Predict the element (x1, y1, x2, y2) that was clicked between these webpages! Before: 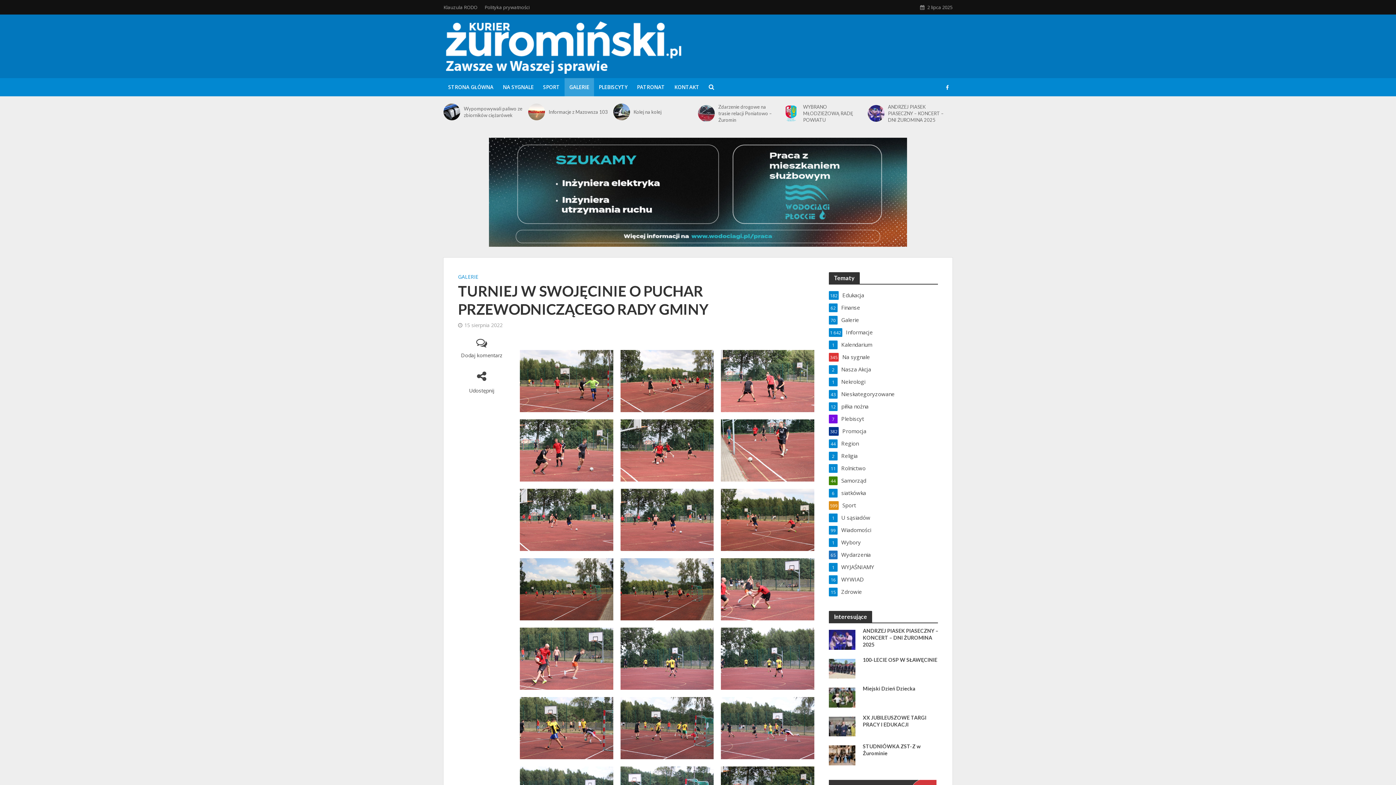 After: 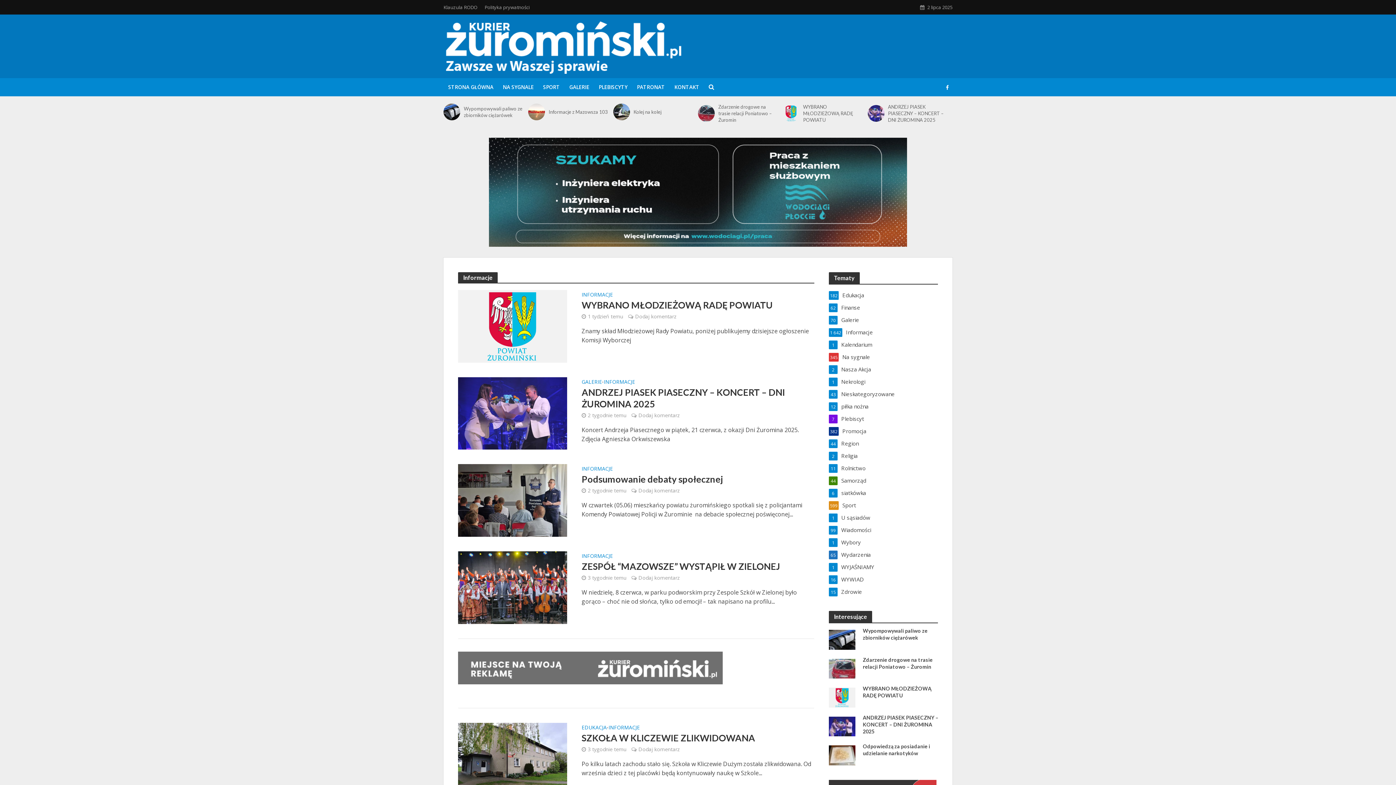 Action: bbox: (829, 328, 938, 336) label: Informacje
1 642